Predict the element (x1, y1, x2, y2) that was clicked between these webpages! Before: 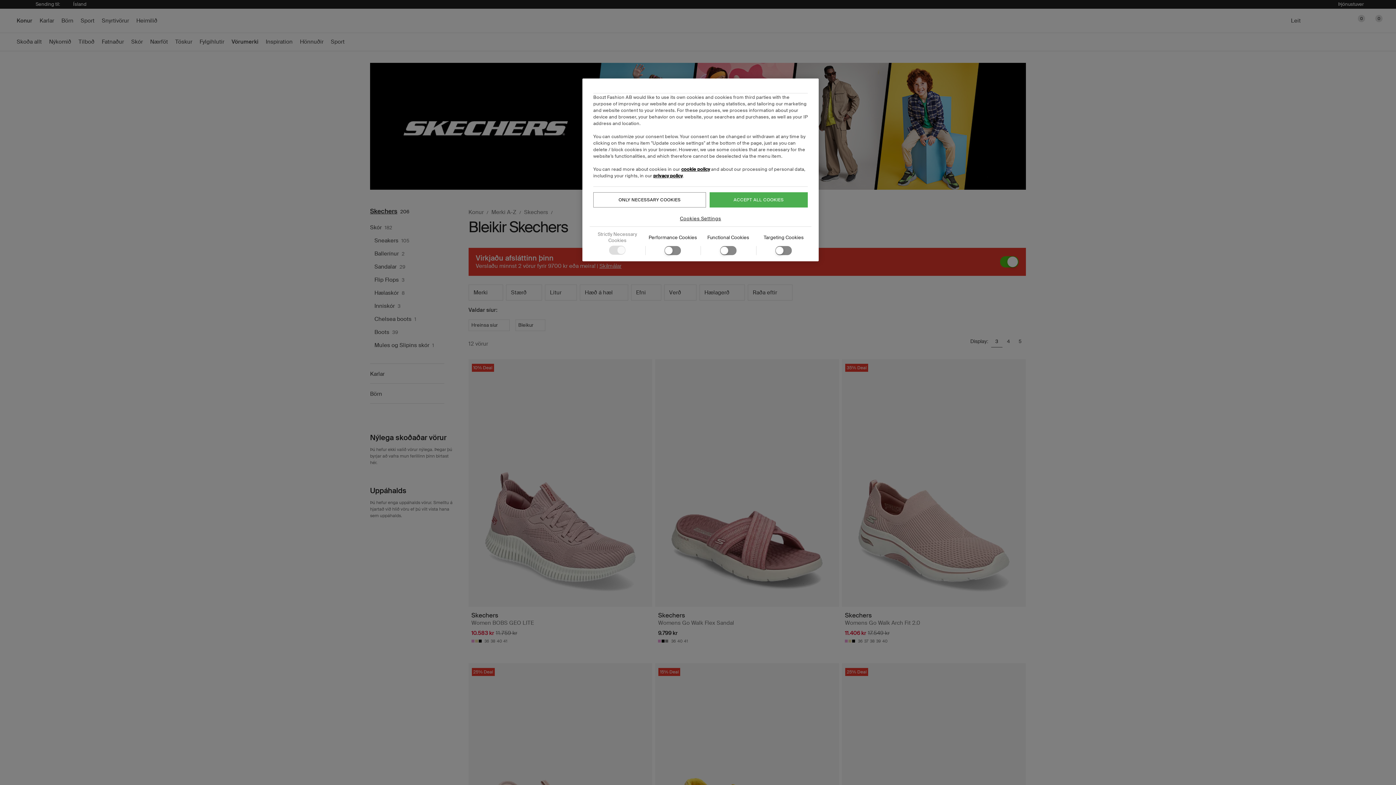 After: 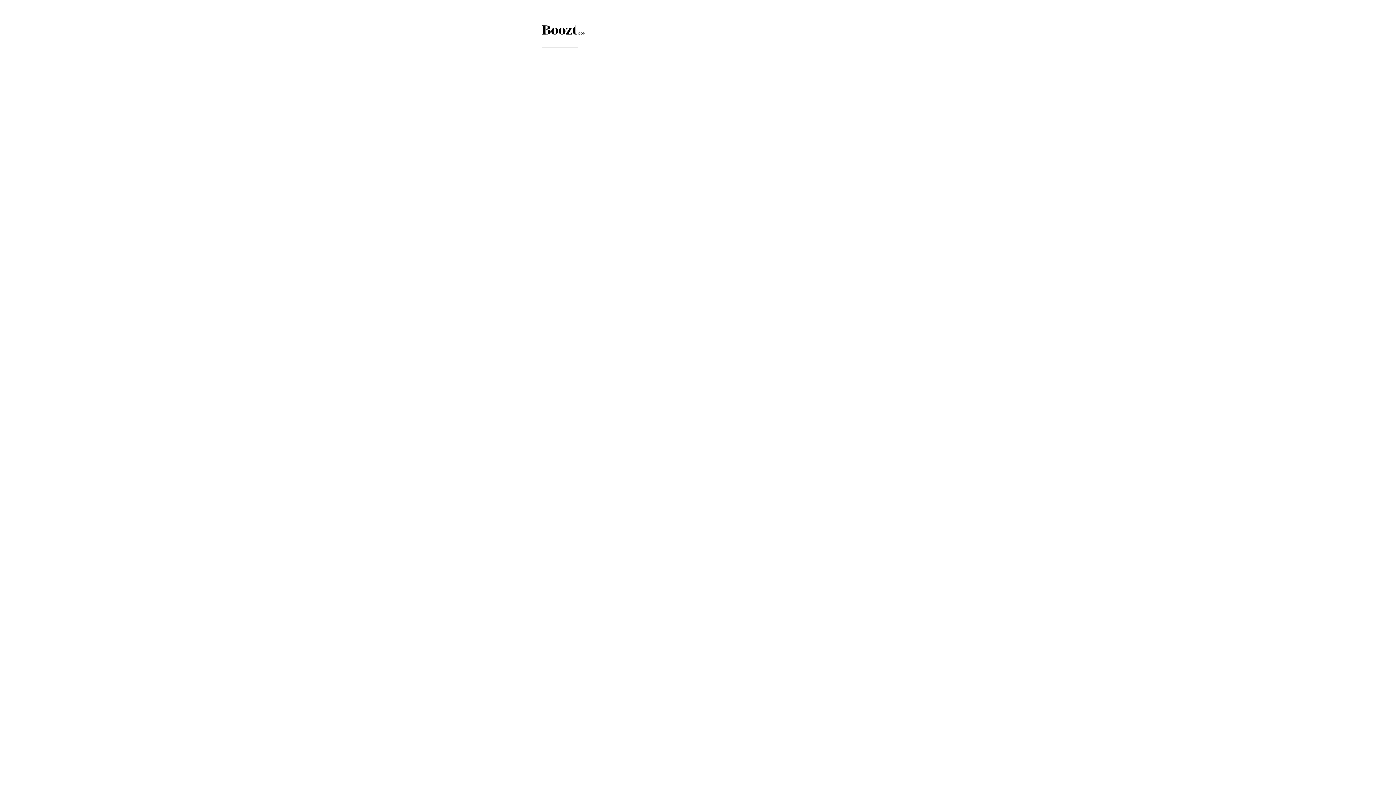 Action: bbox: (653, 173, 682, 178) label: privacy policy